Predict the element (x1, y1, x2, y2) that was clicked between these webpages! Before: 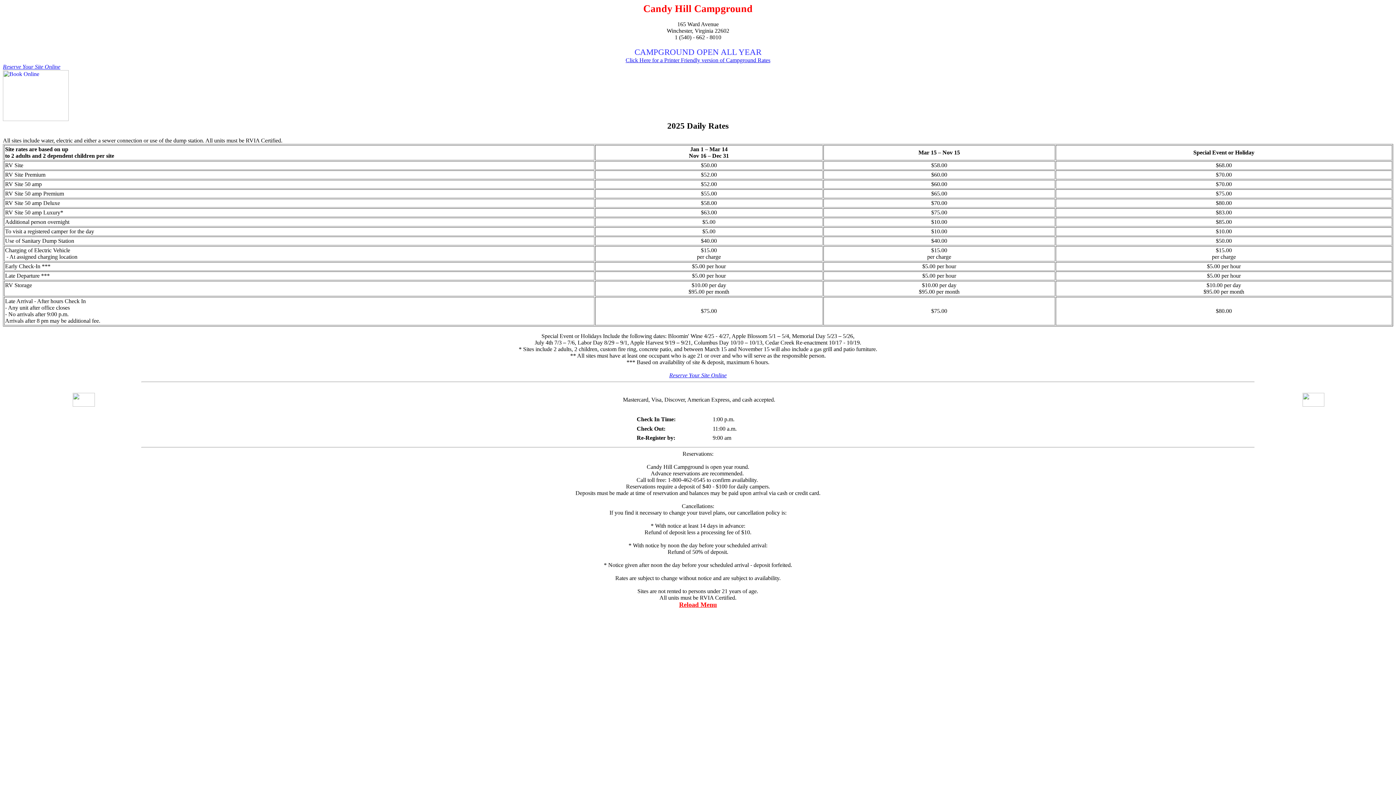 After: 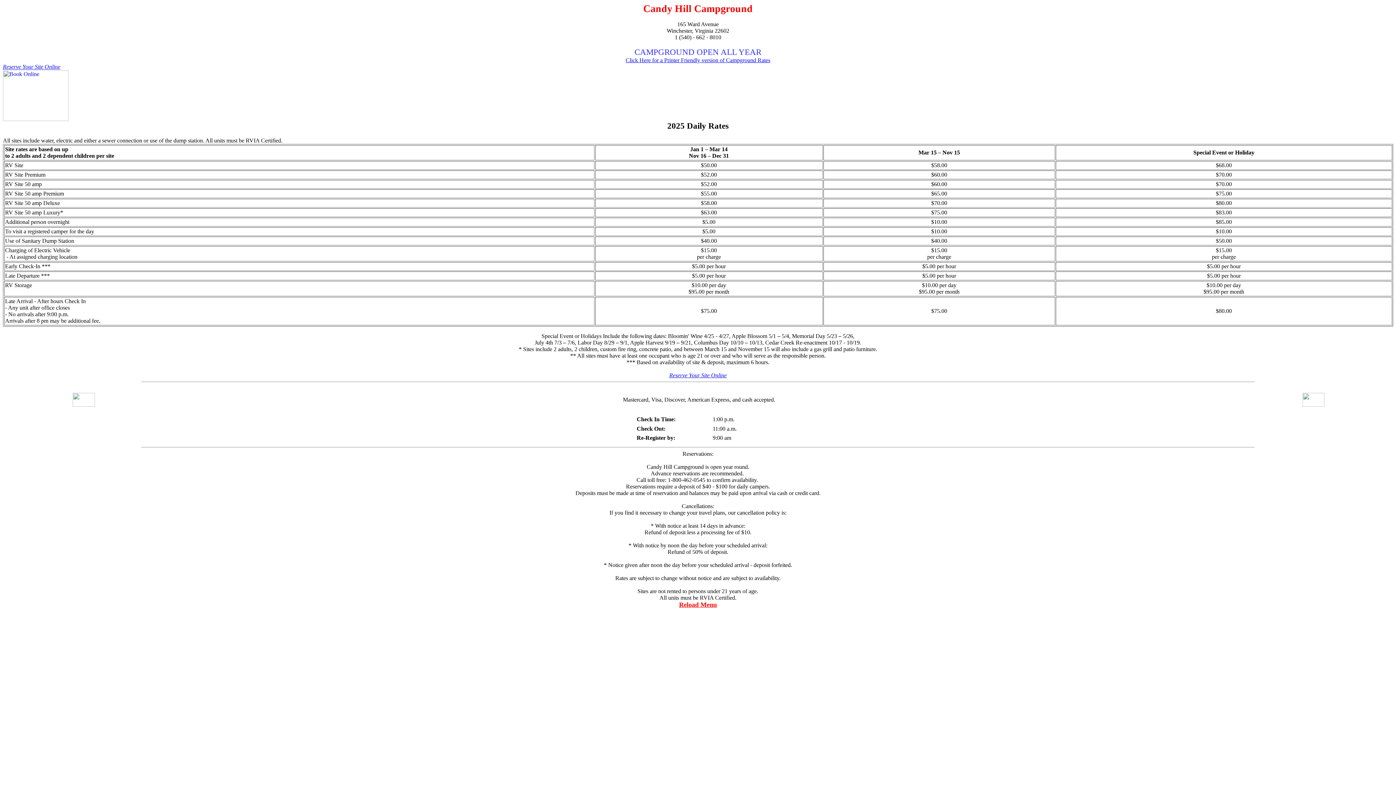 Action: bbox: (625, 57, 770, 63) label: Click Here for a Printer Friendly version of Campground Rates